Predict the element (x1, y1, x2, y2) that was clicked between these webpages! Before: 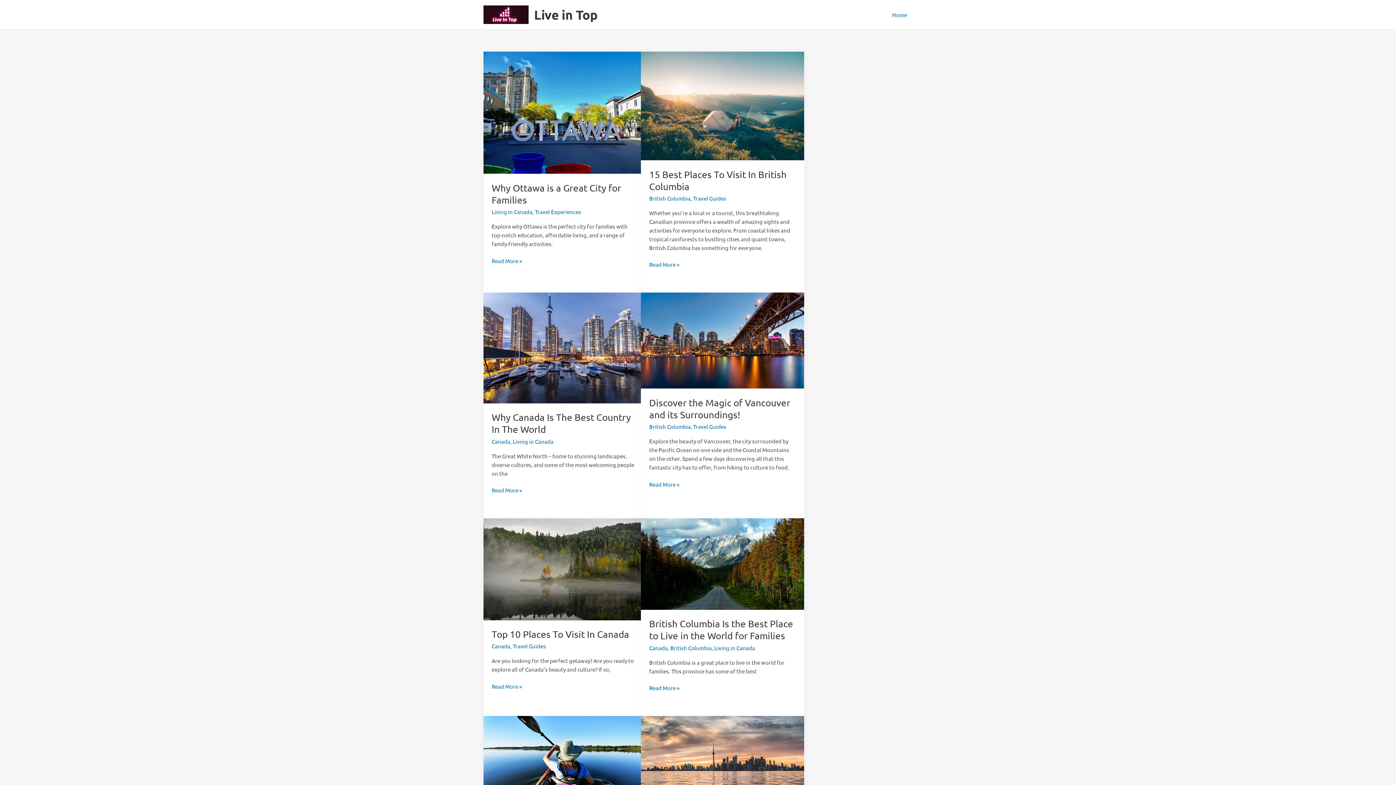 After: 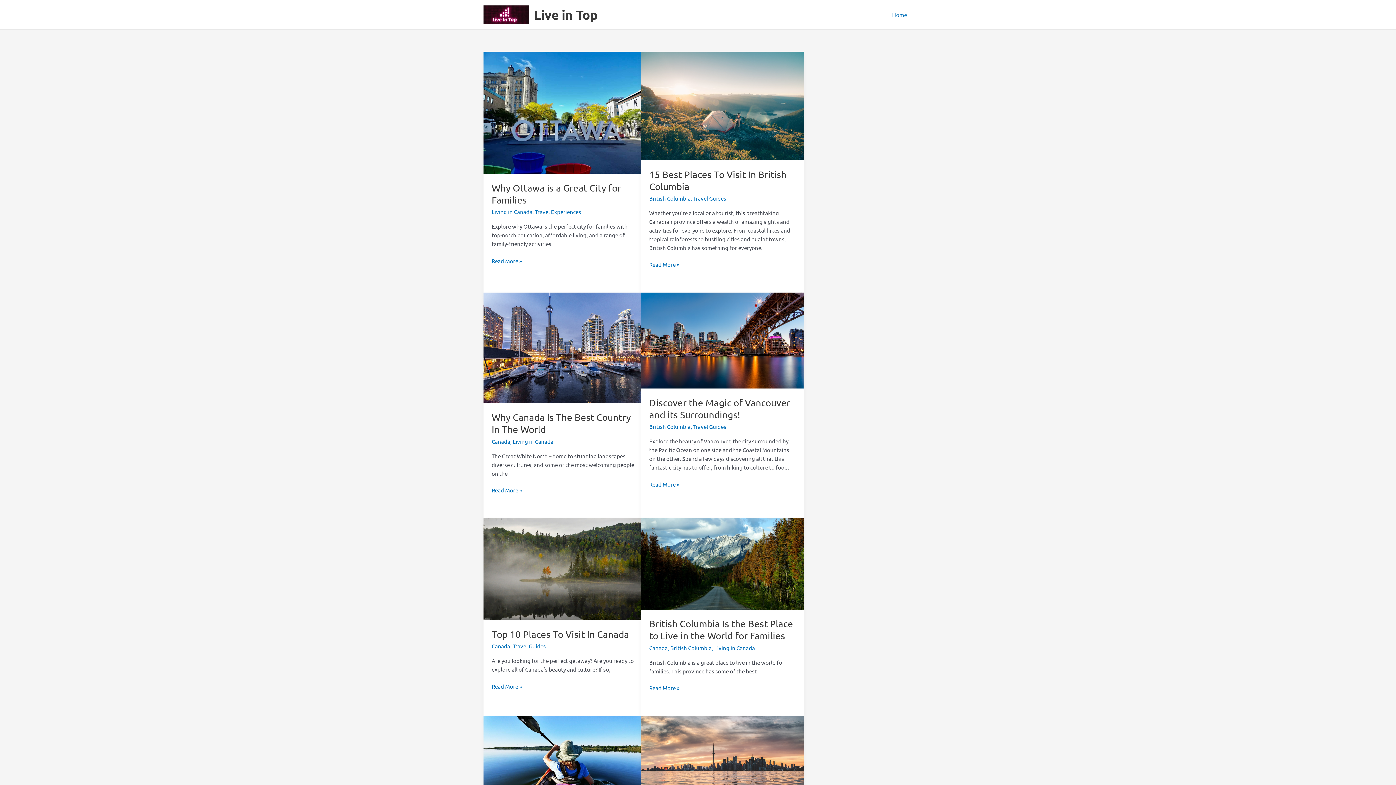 Action: bbox: (886, 2, 912, 27) label: Home